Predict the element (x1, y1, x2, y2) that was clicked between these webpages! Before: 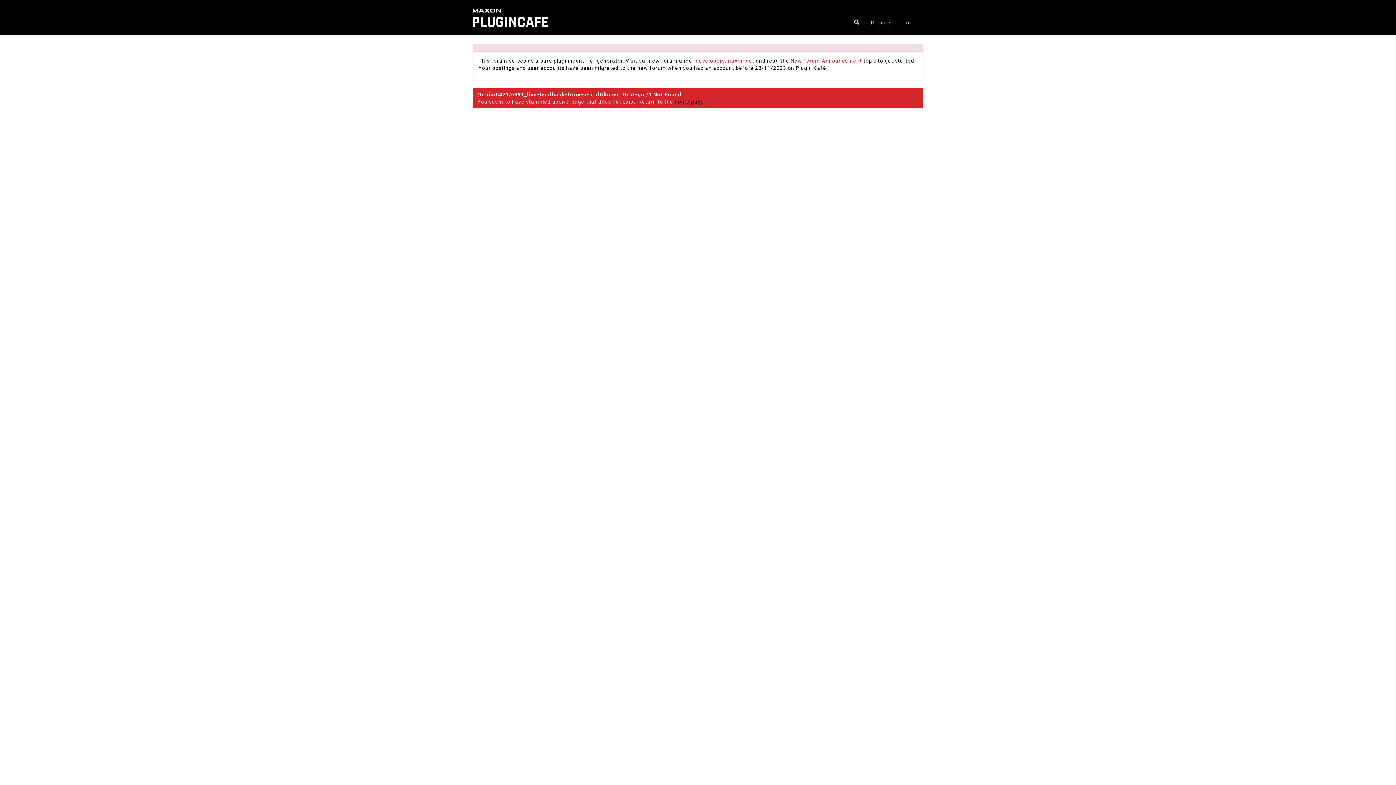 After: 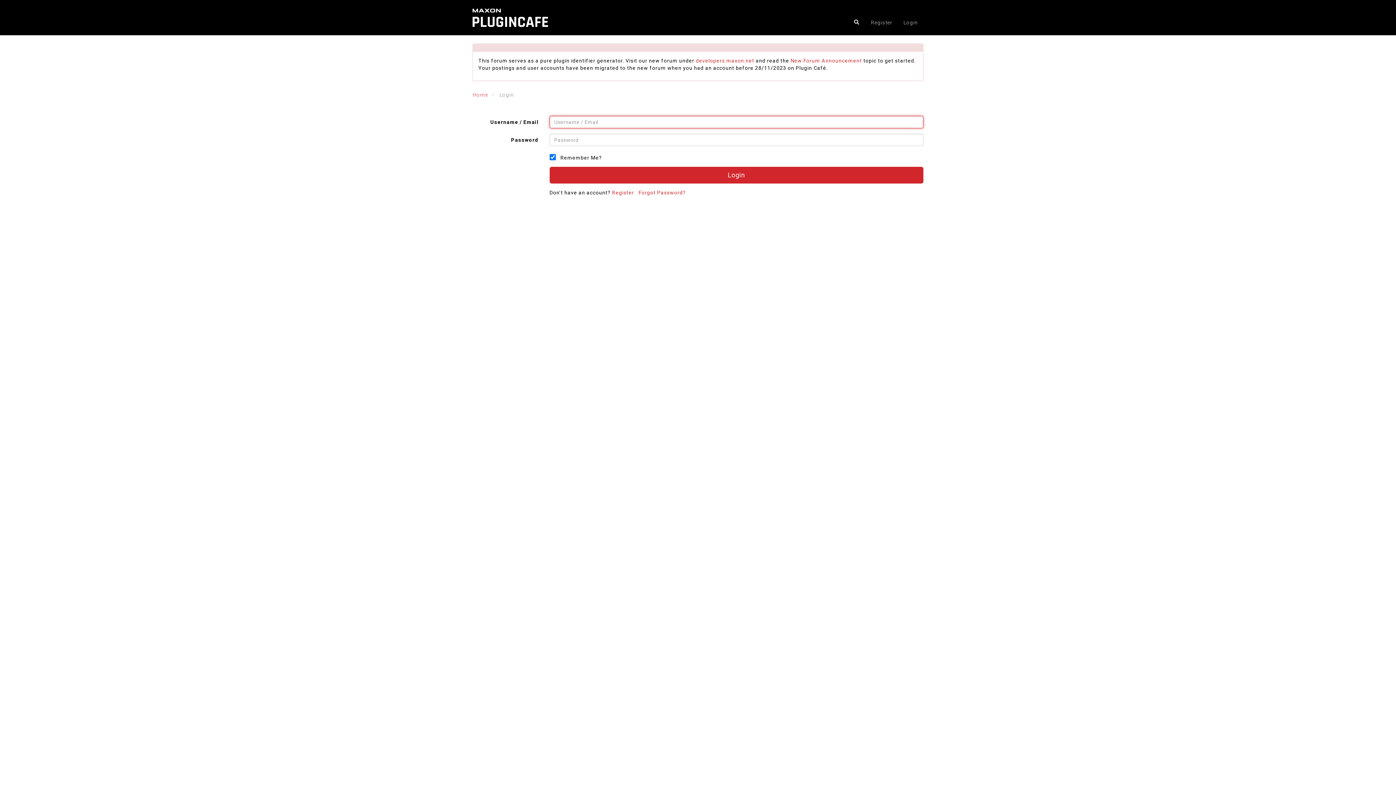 Action: label: Login bbox: (900, 11, 921, 33)